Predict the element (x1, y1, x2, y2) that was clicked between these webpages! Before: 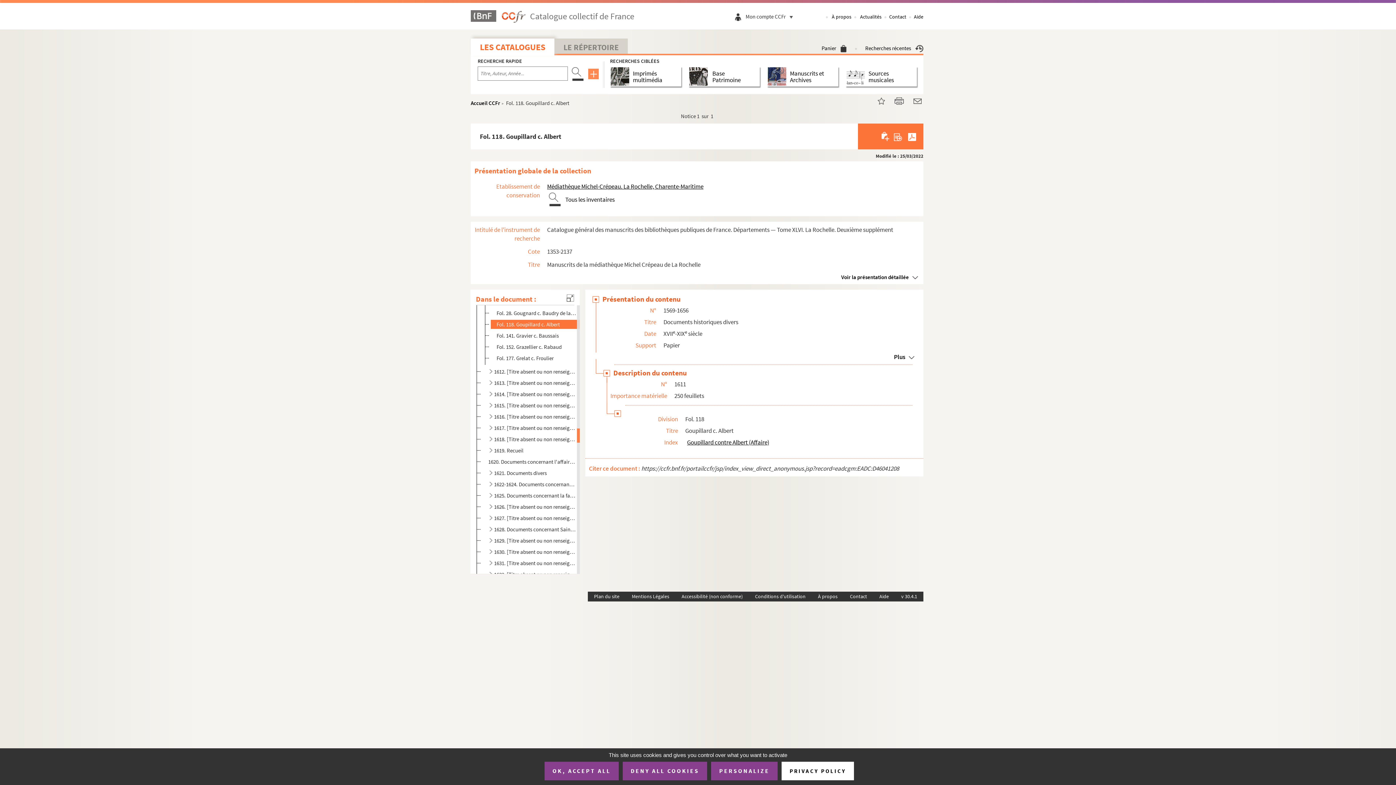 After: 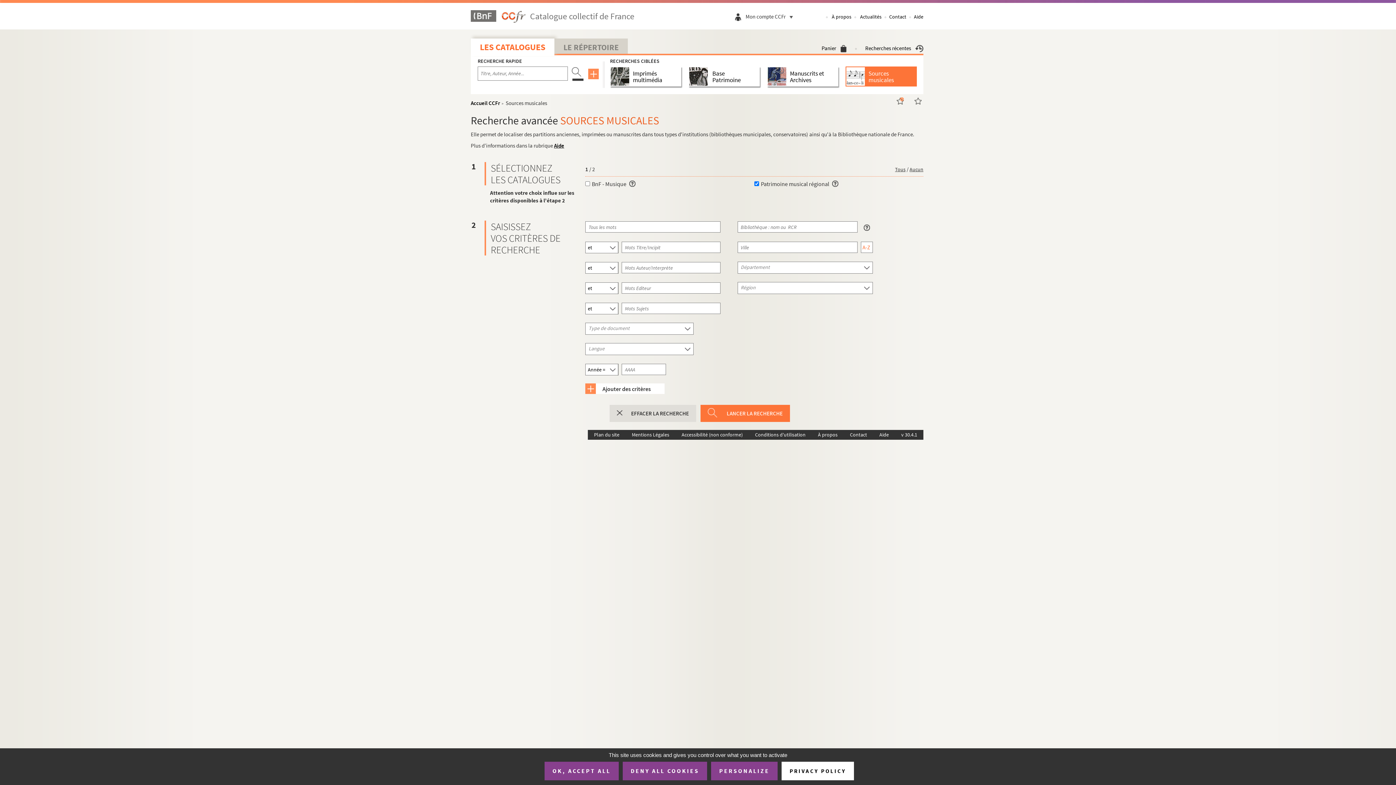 Action: bbox: (845, 66, 868, 86)